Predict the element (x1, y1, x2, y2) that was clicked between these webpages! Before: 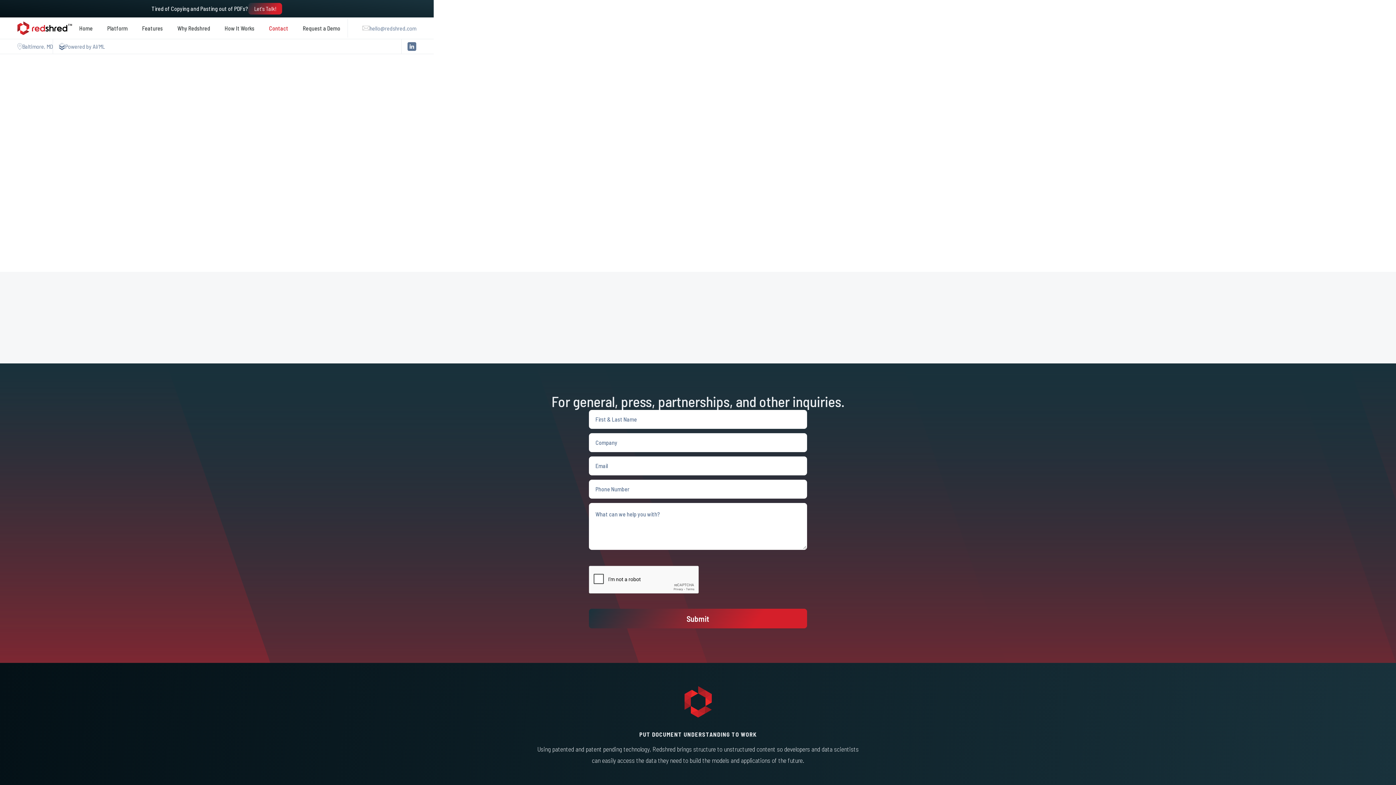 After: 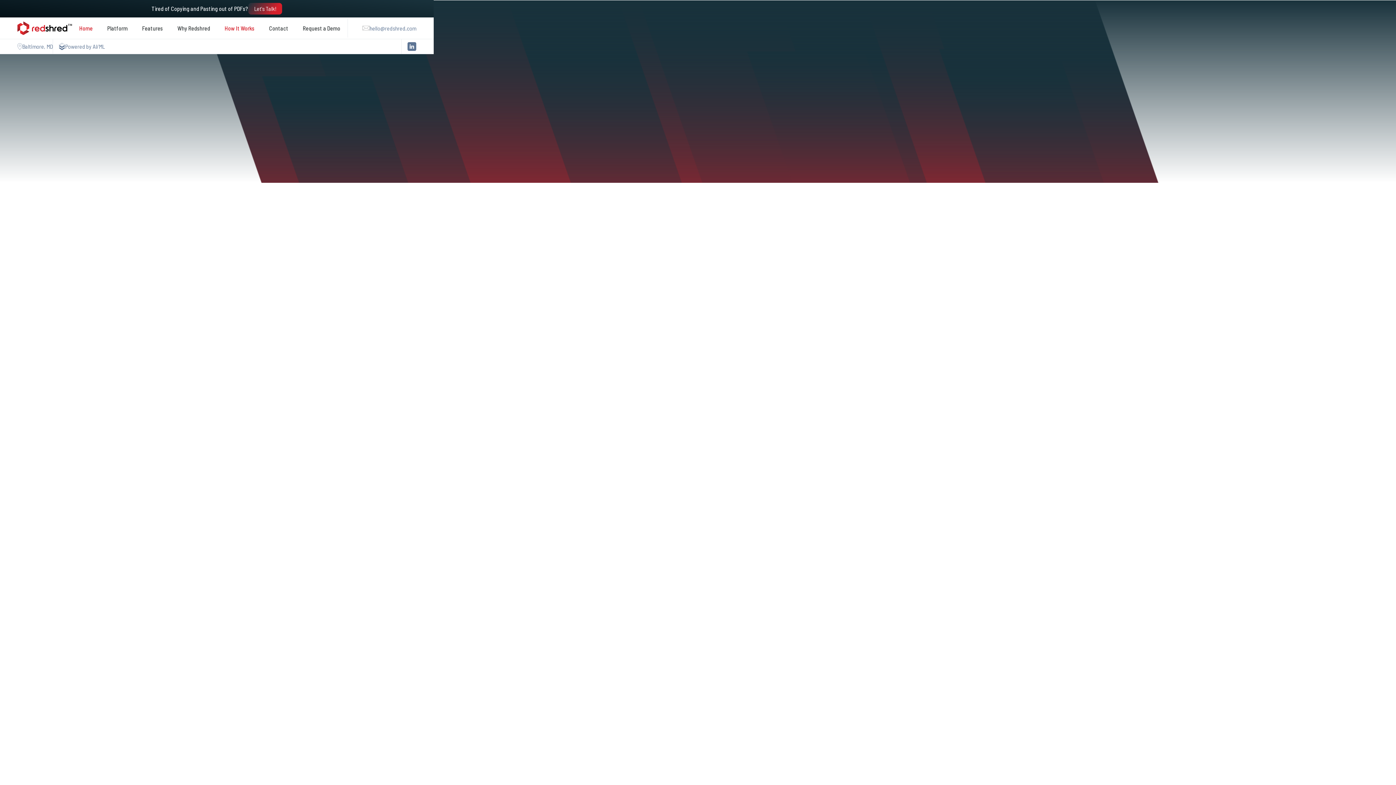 Action: bbox: (134, 17, 170, 38) label: Features